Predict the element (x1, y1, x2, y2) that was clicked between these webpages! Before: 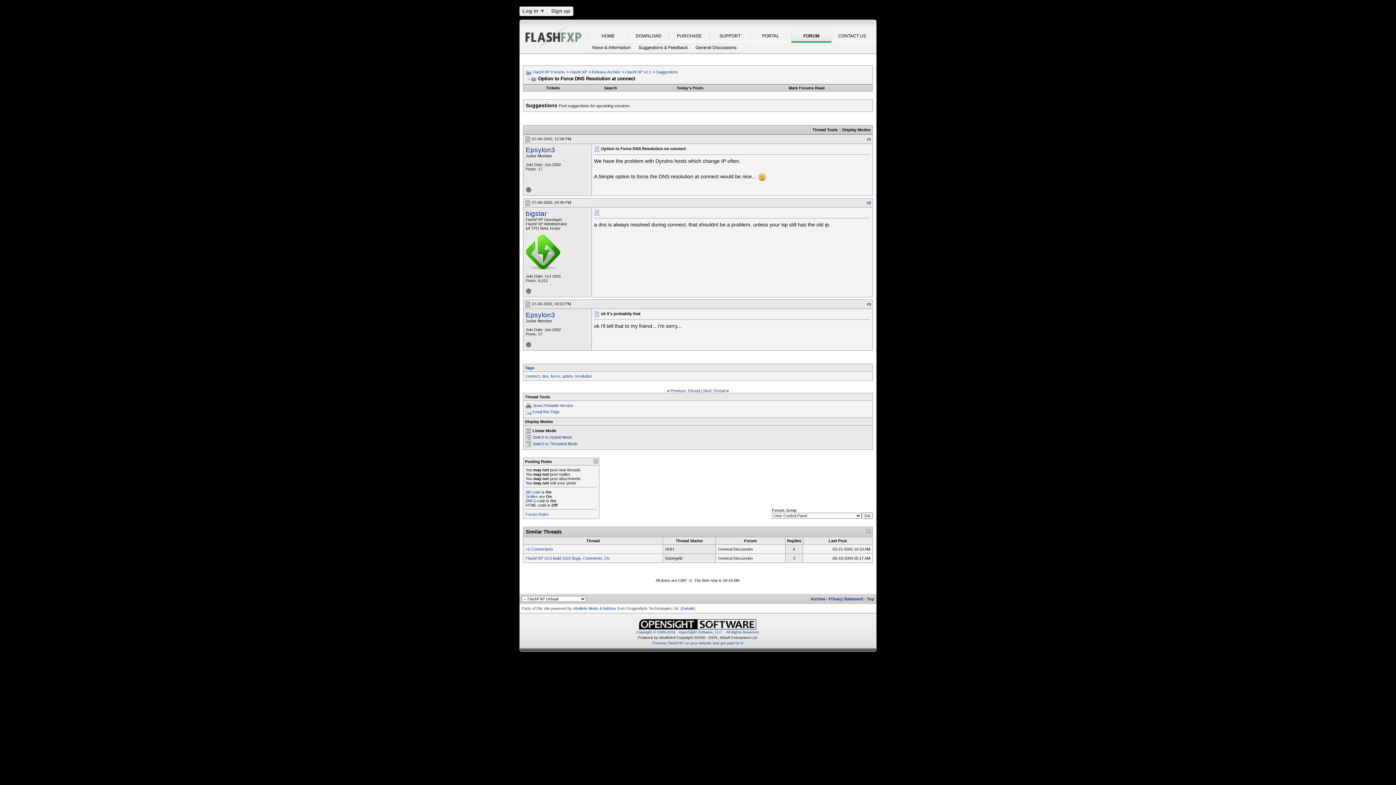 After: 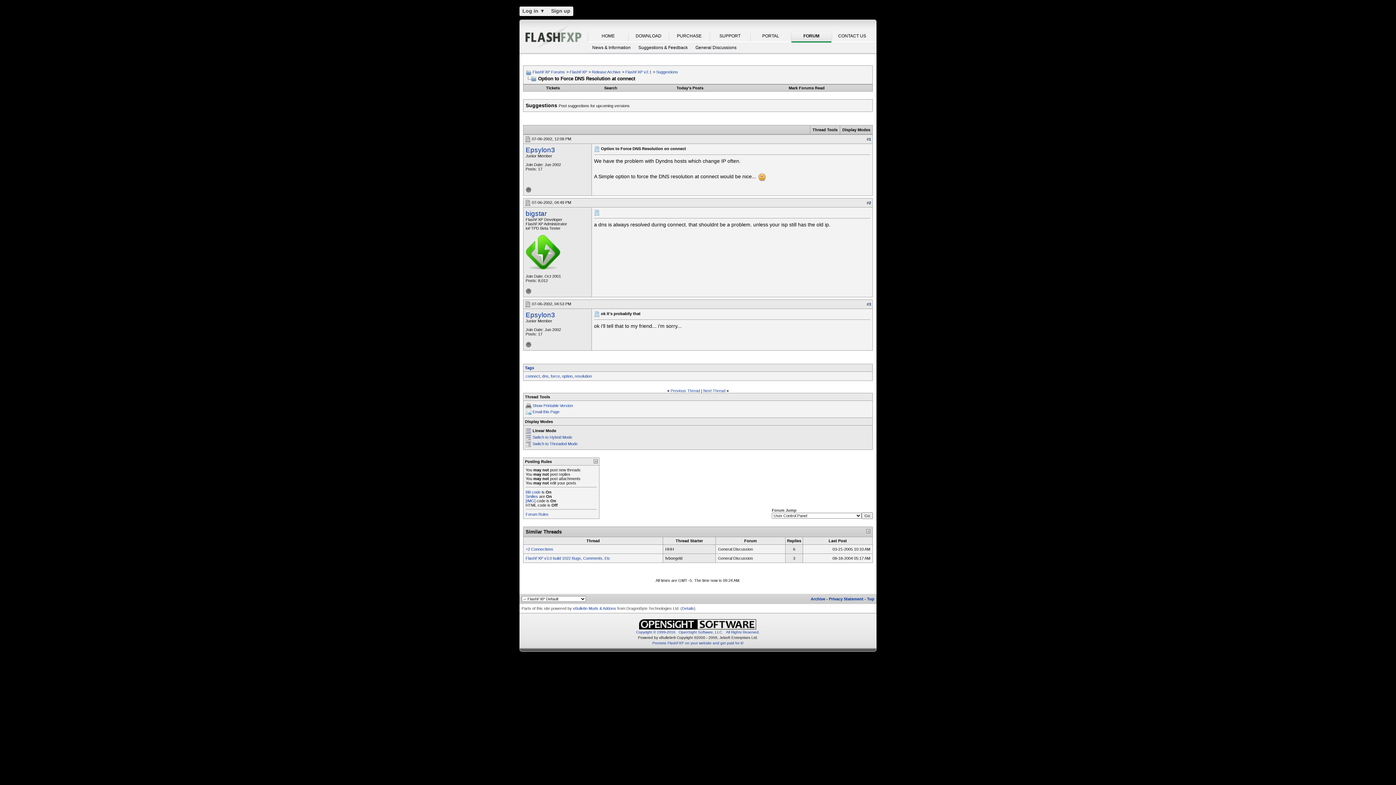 Action: bbox: (525, 75, 536, 81)